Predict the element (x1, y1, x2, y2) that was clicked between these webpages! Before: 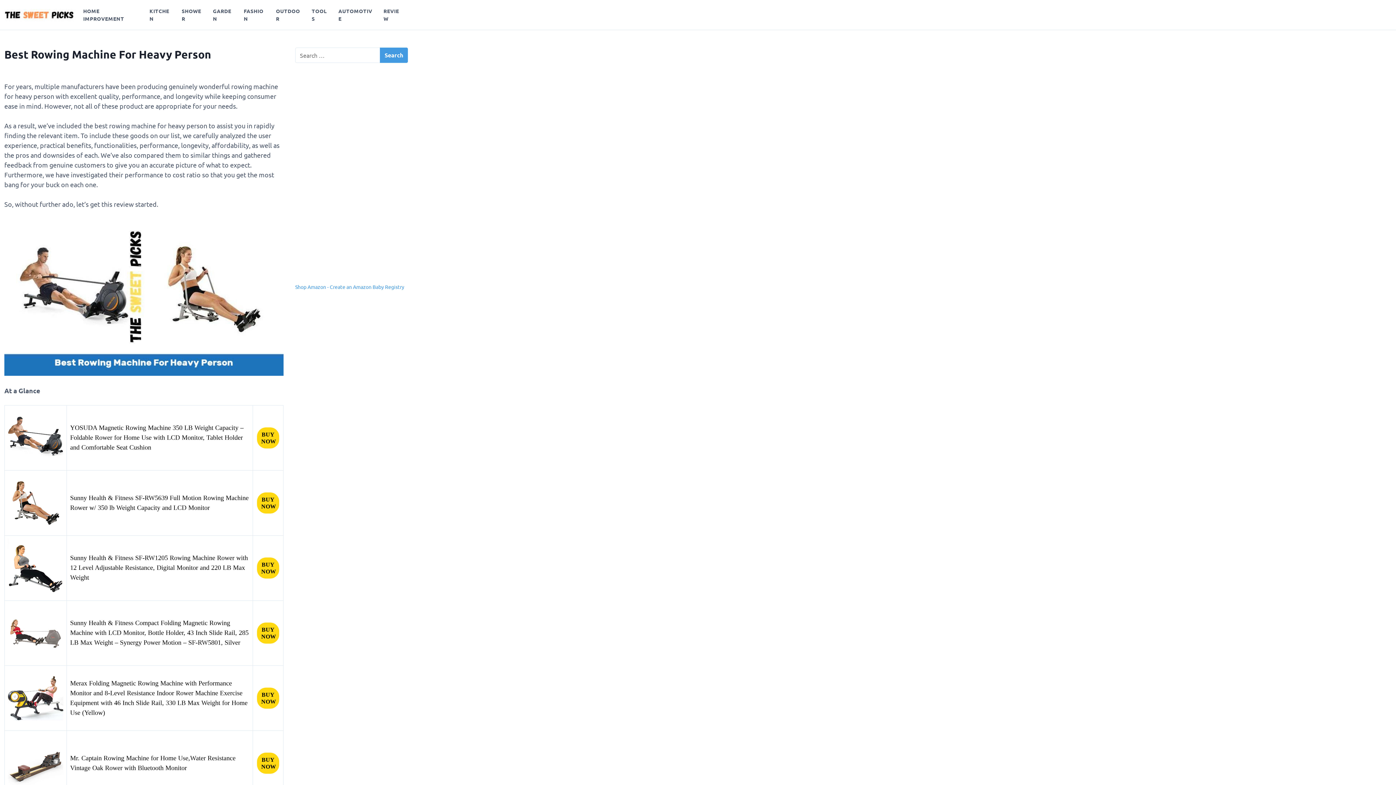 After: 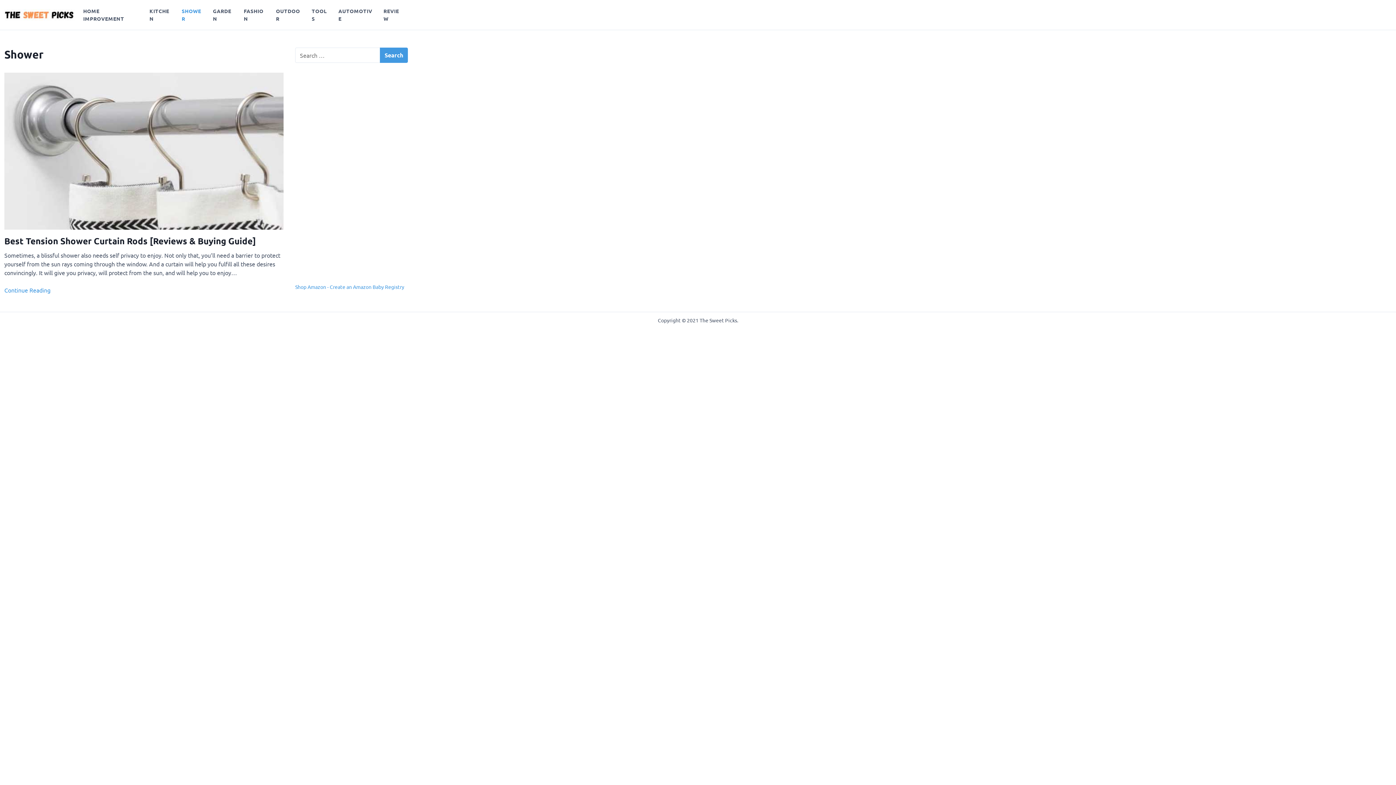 Action: label: SHOWER bbox: (177, 2, 208, 26)